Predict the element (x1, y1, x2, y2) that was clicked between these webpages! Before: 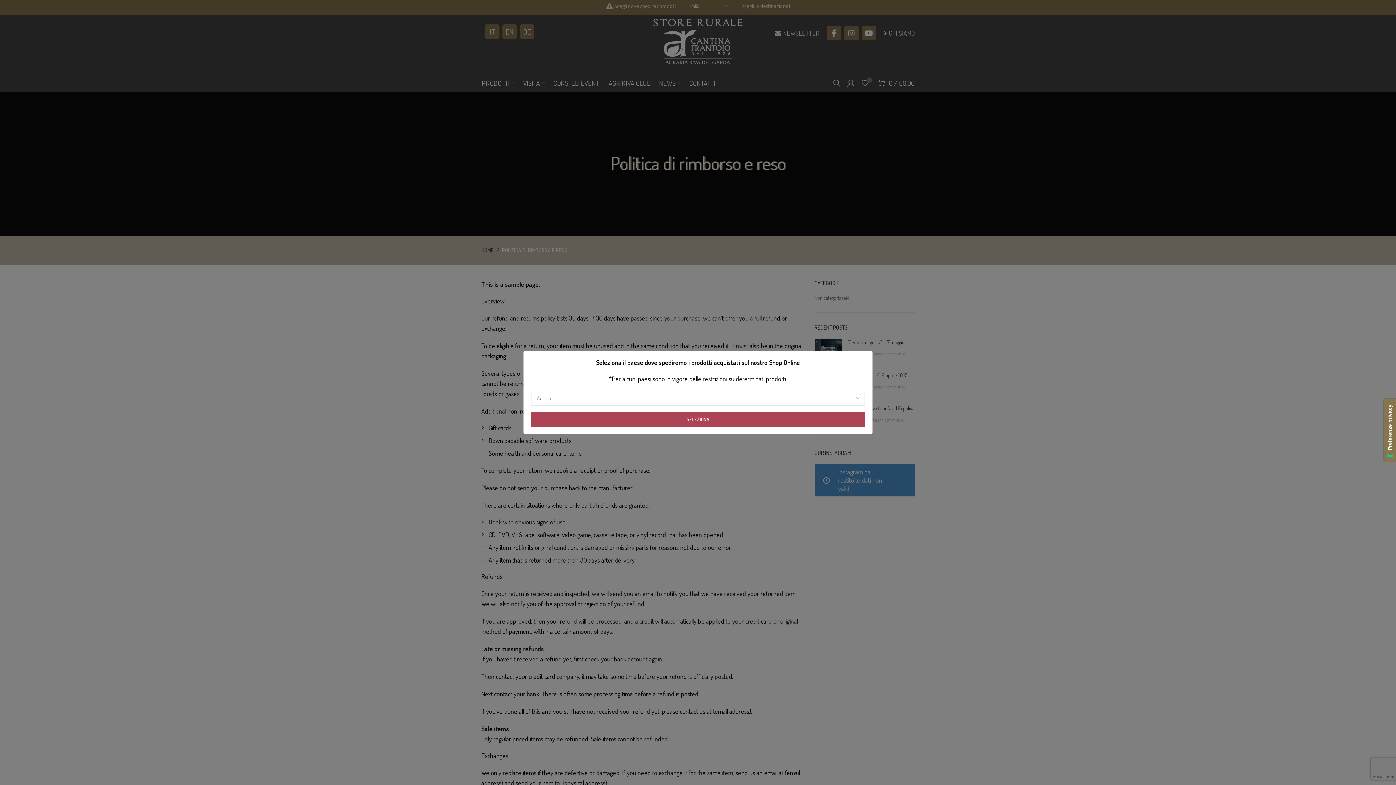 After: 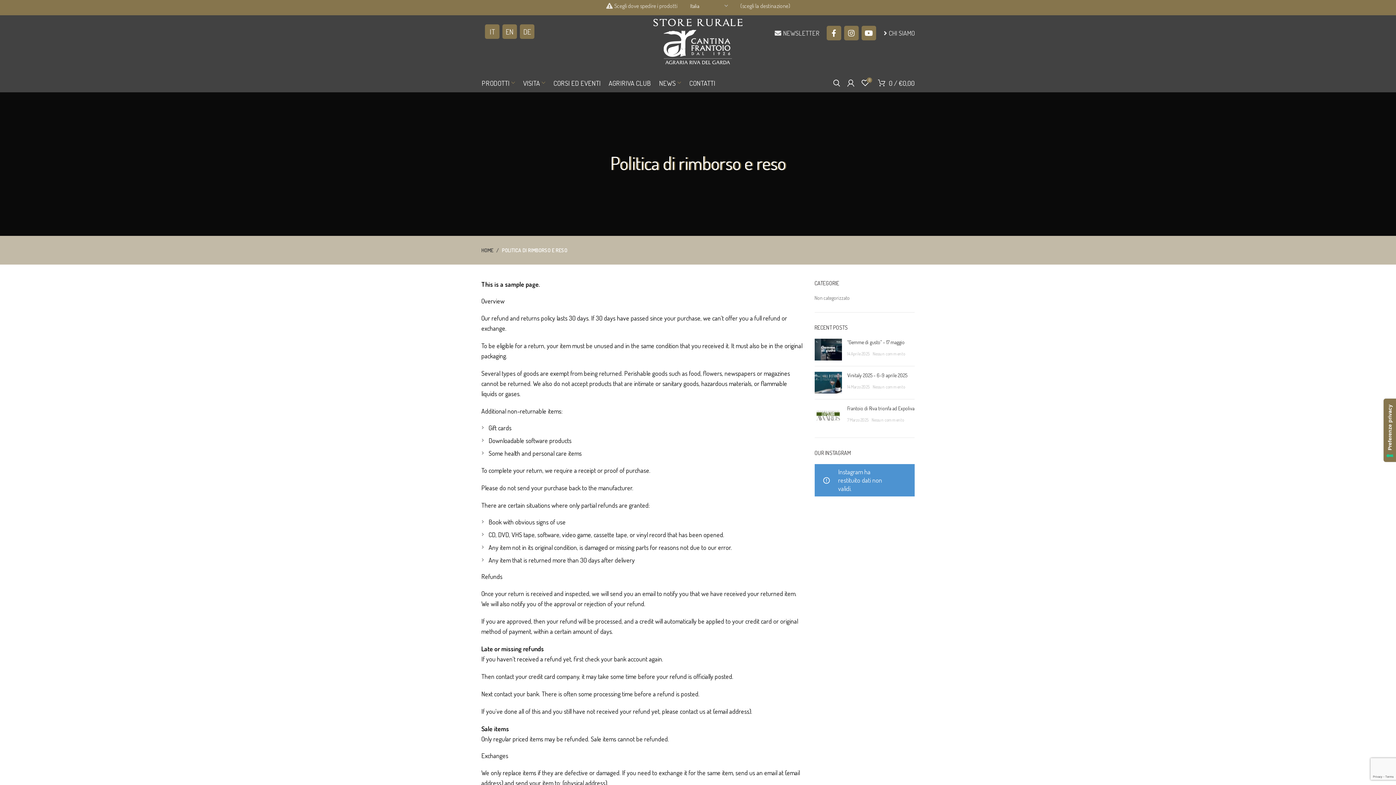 Action: bbox: (530, 412, 865, 427) label: SELEZIONA